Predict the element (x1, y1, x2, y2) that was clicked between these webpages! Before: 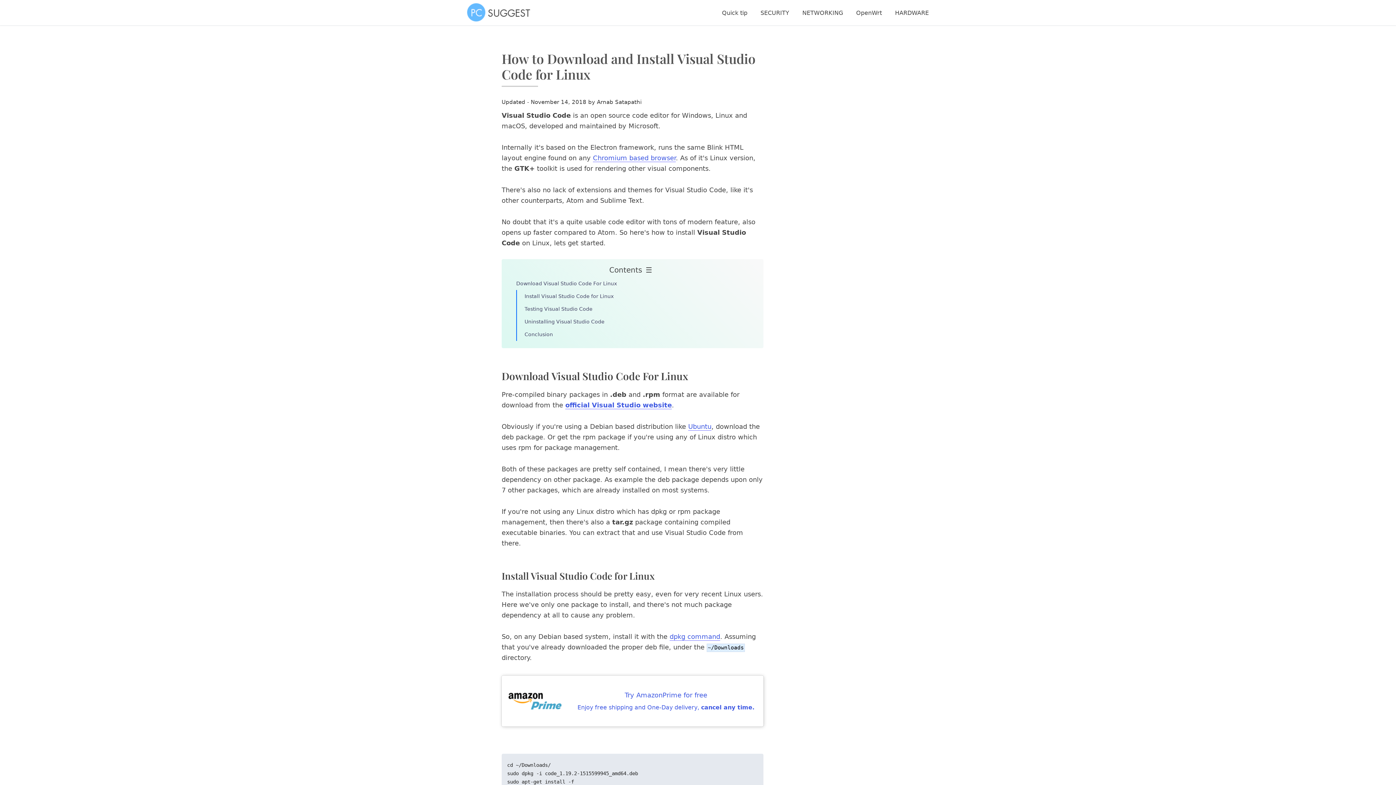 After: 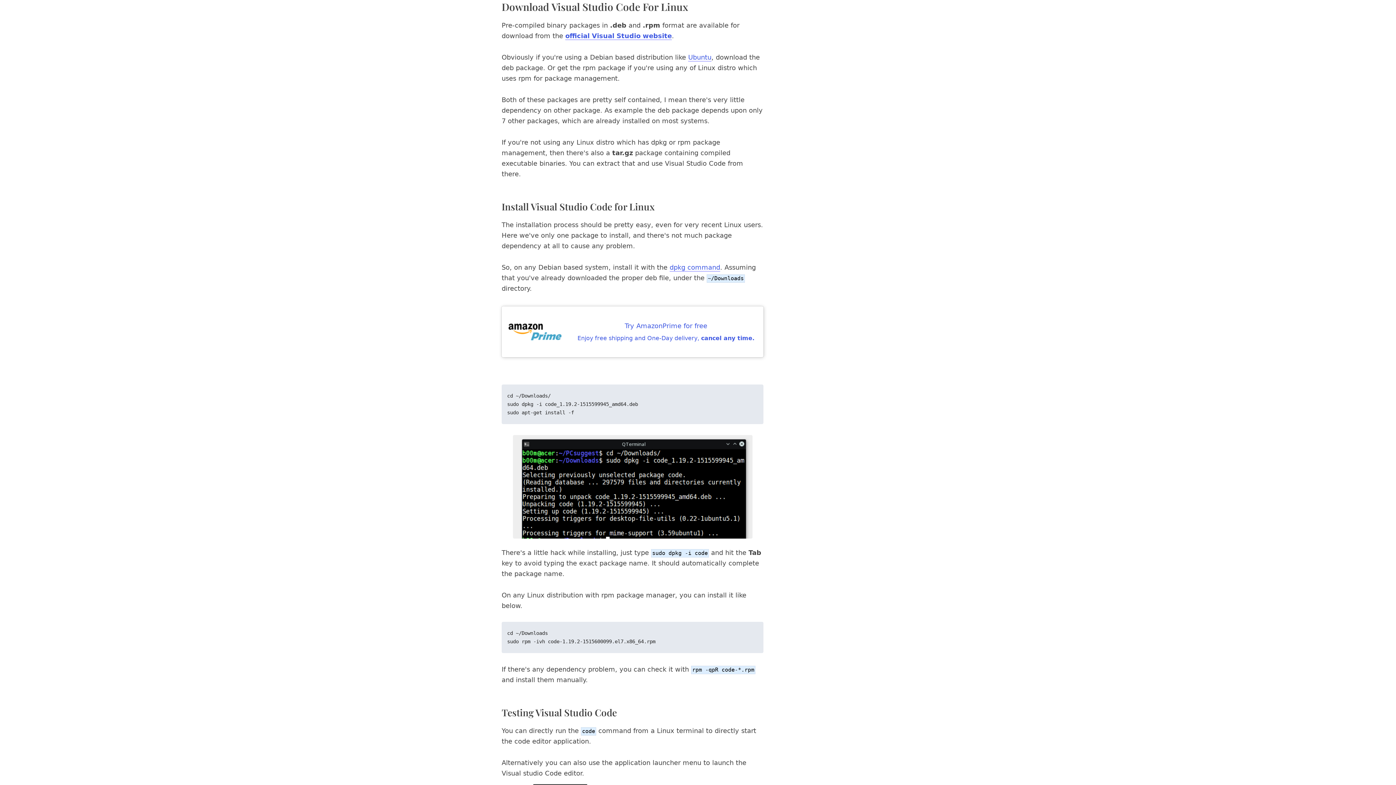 Action: bbox: (516, 280, 617, 286) label: Download Visual Studio Code For Linux